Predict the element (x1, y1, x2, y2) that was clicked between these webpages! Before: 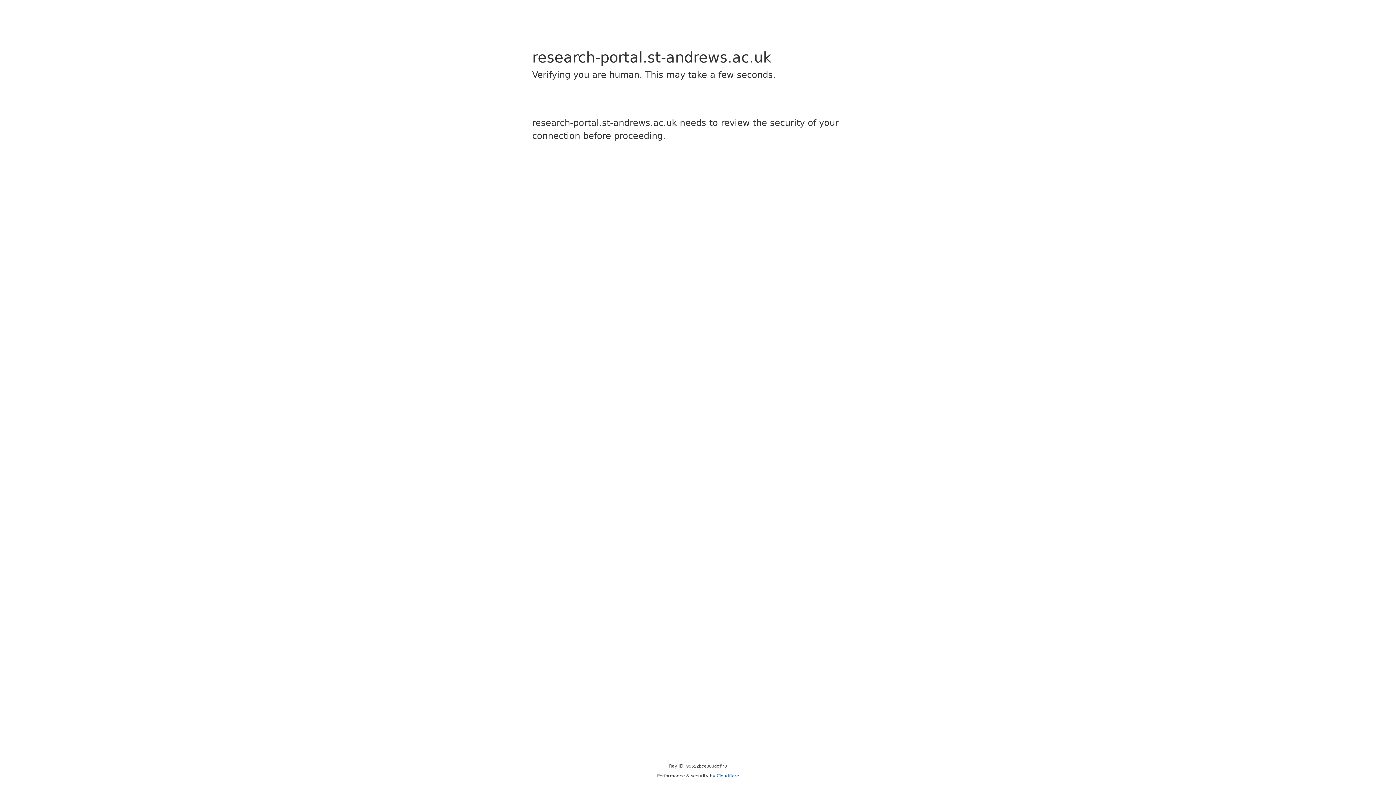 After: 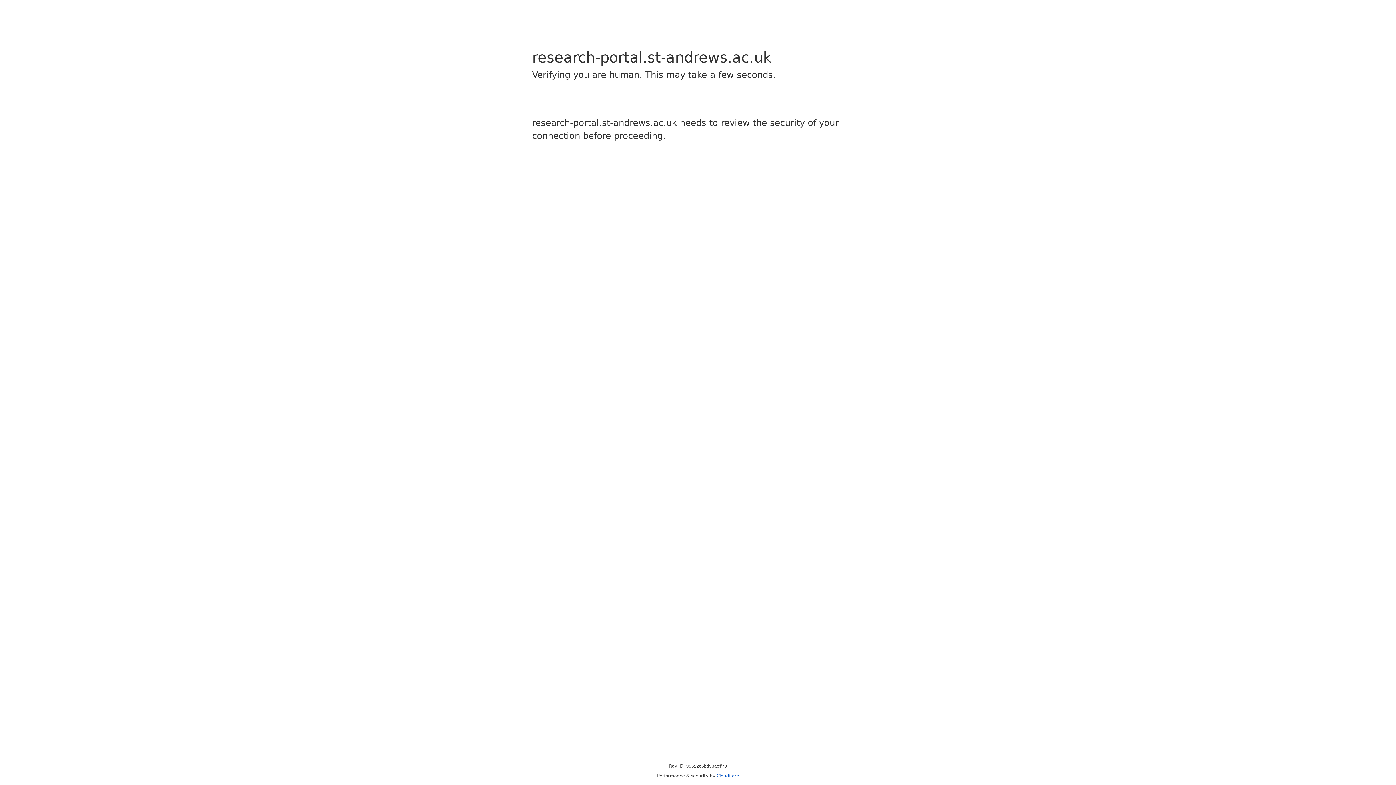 Action: bbox: (716, 773, 739, 778) label: Cloudflare